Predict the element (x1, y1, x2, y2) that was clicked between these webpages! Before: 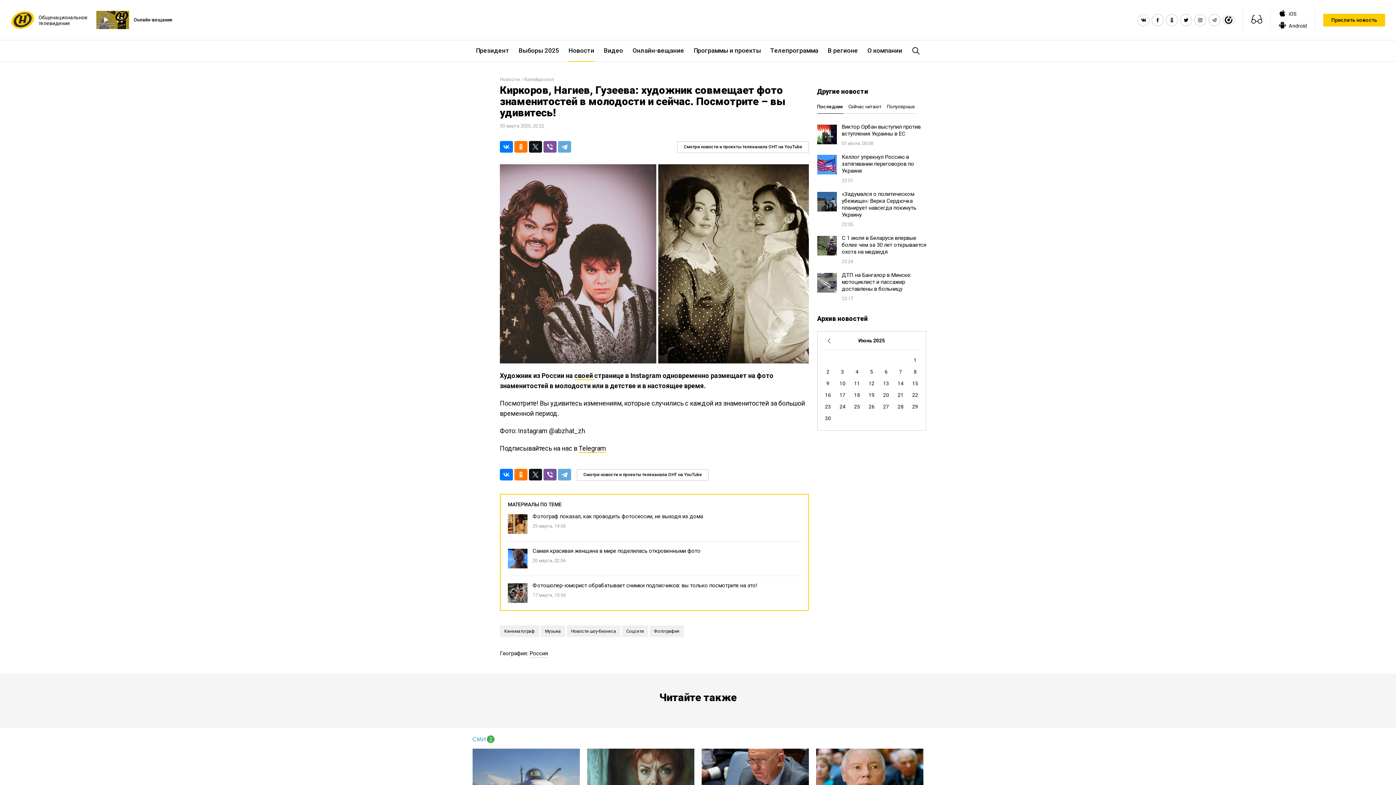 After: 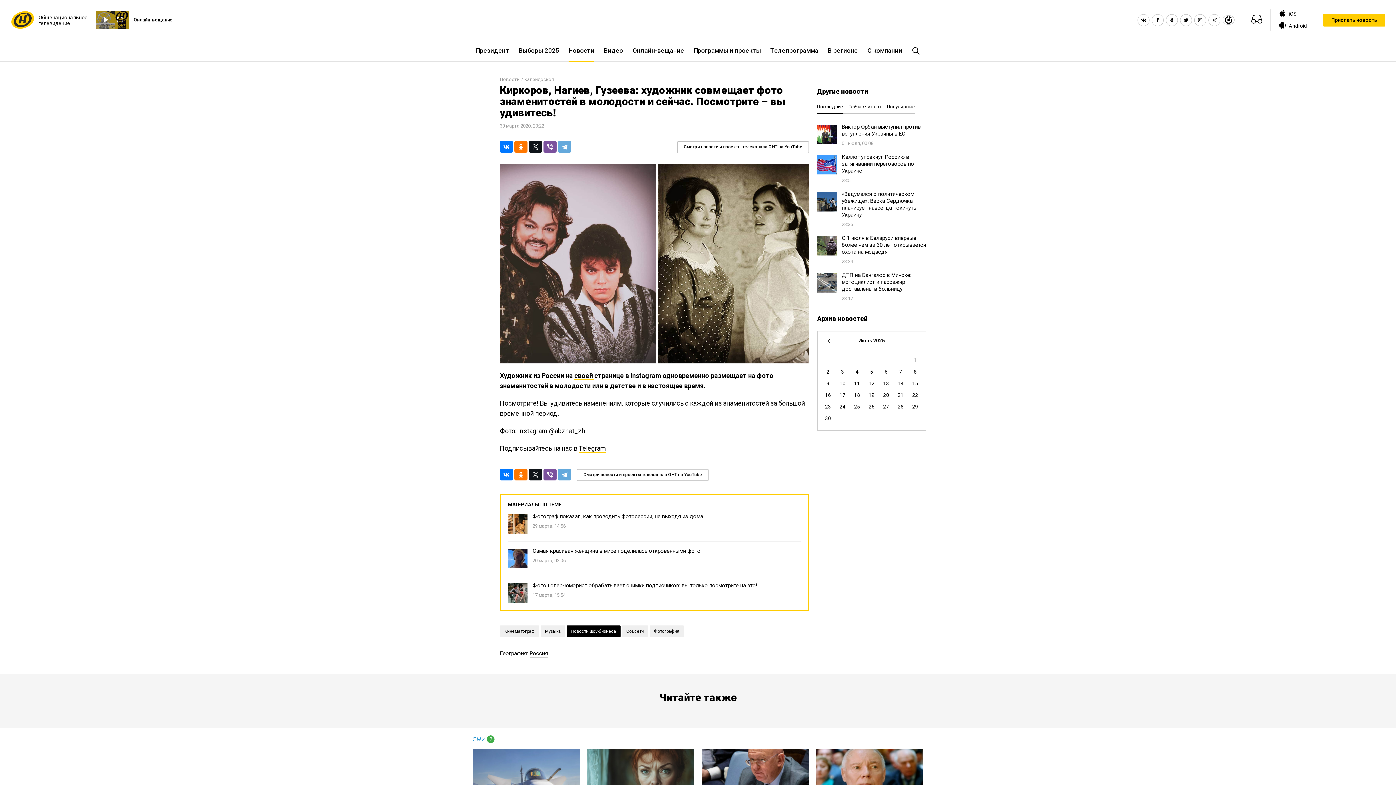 Action: bbox: (566, 625, 620, 637) label: Новости шоу-бизнеса